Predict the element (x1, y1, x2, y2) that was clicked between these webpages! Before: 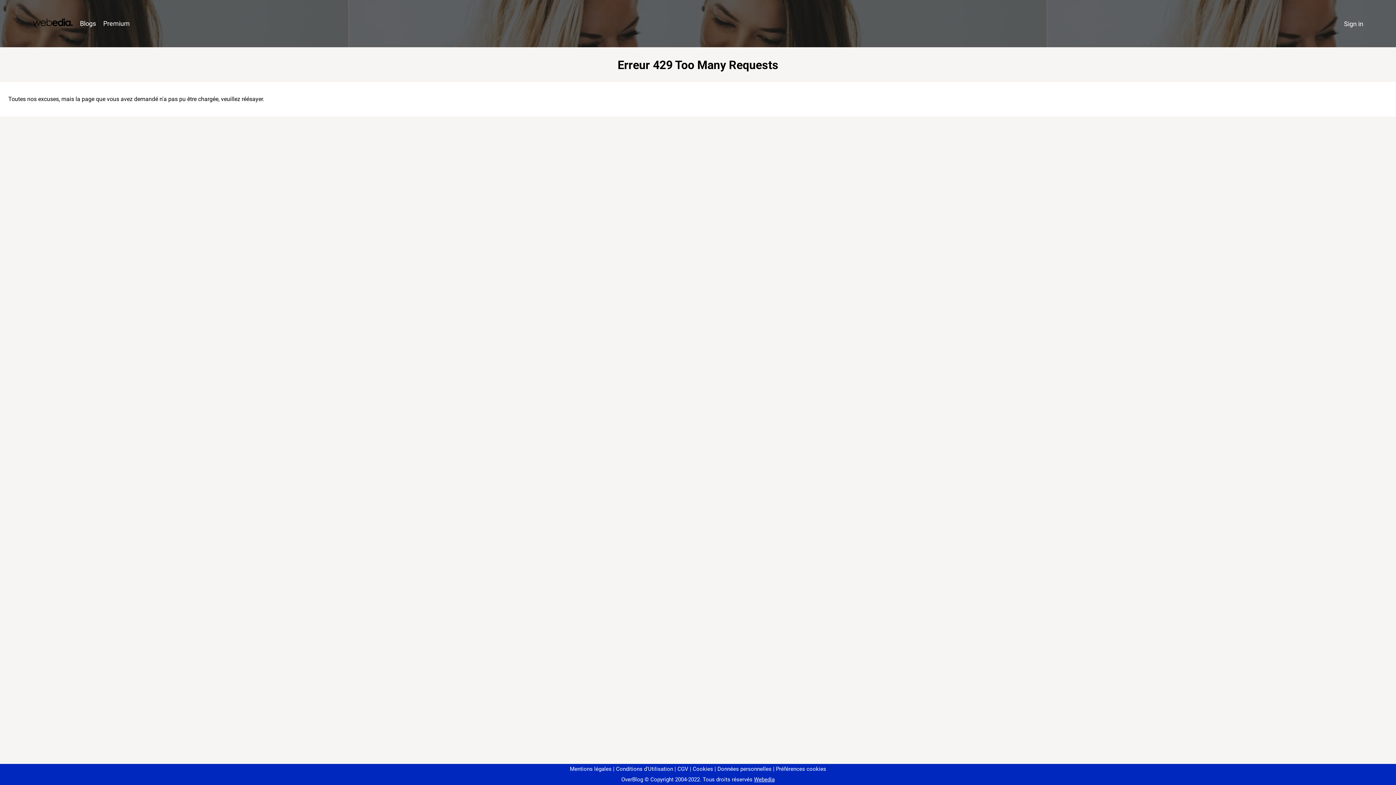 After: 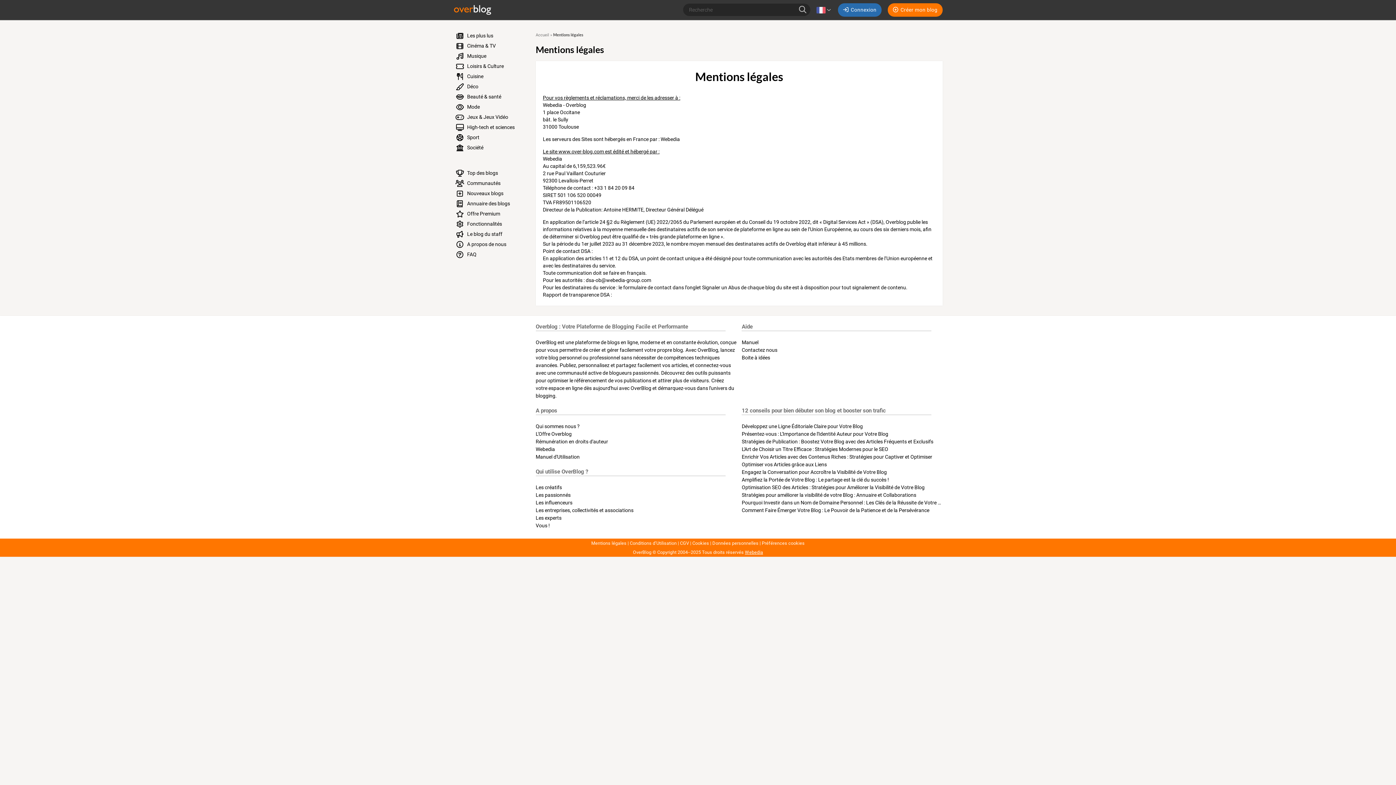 Action: label: Mentions légales bbox: (570, 766, 611, 772)